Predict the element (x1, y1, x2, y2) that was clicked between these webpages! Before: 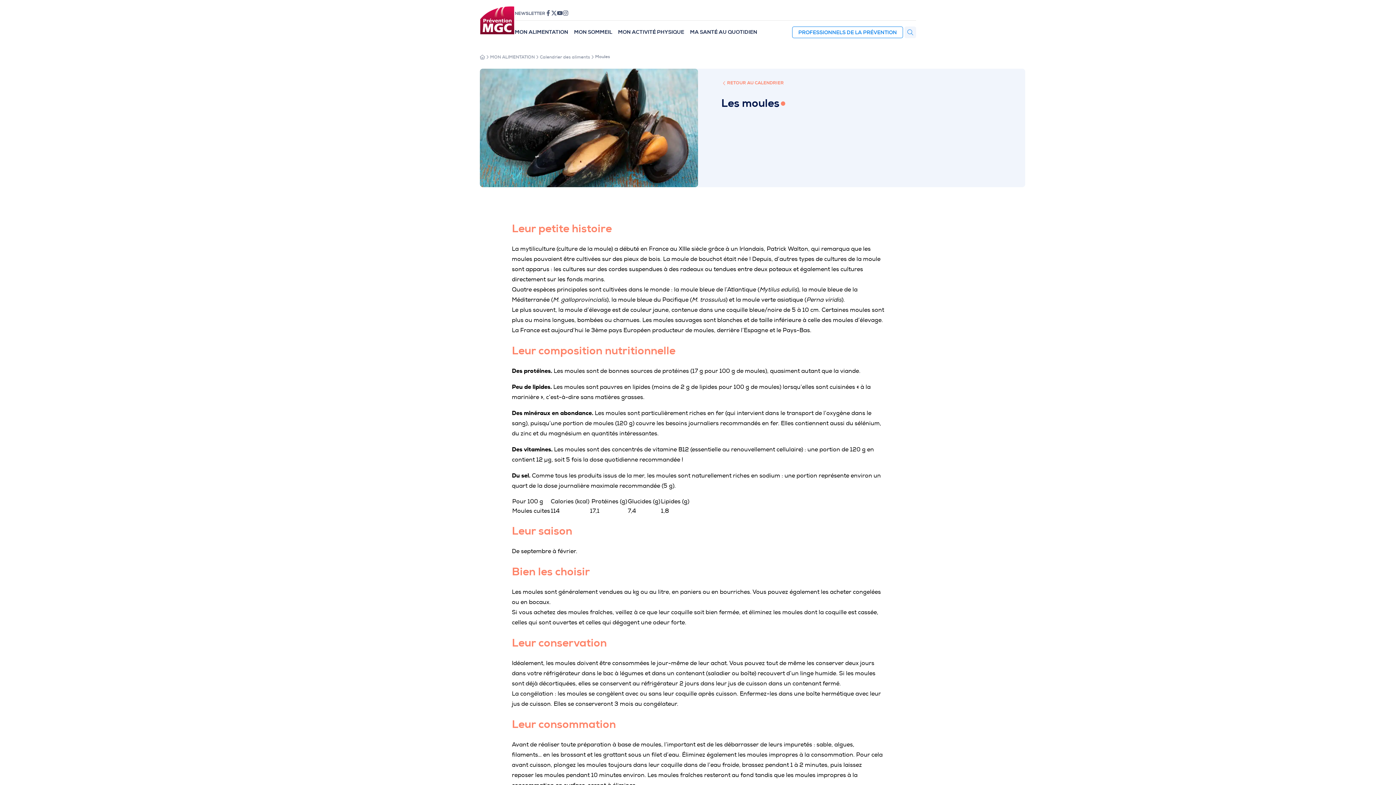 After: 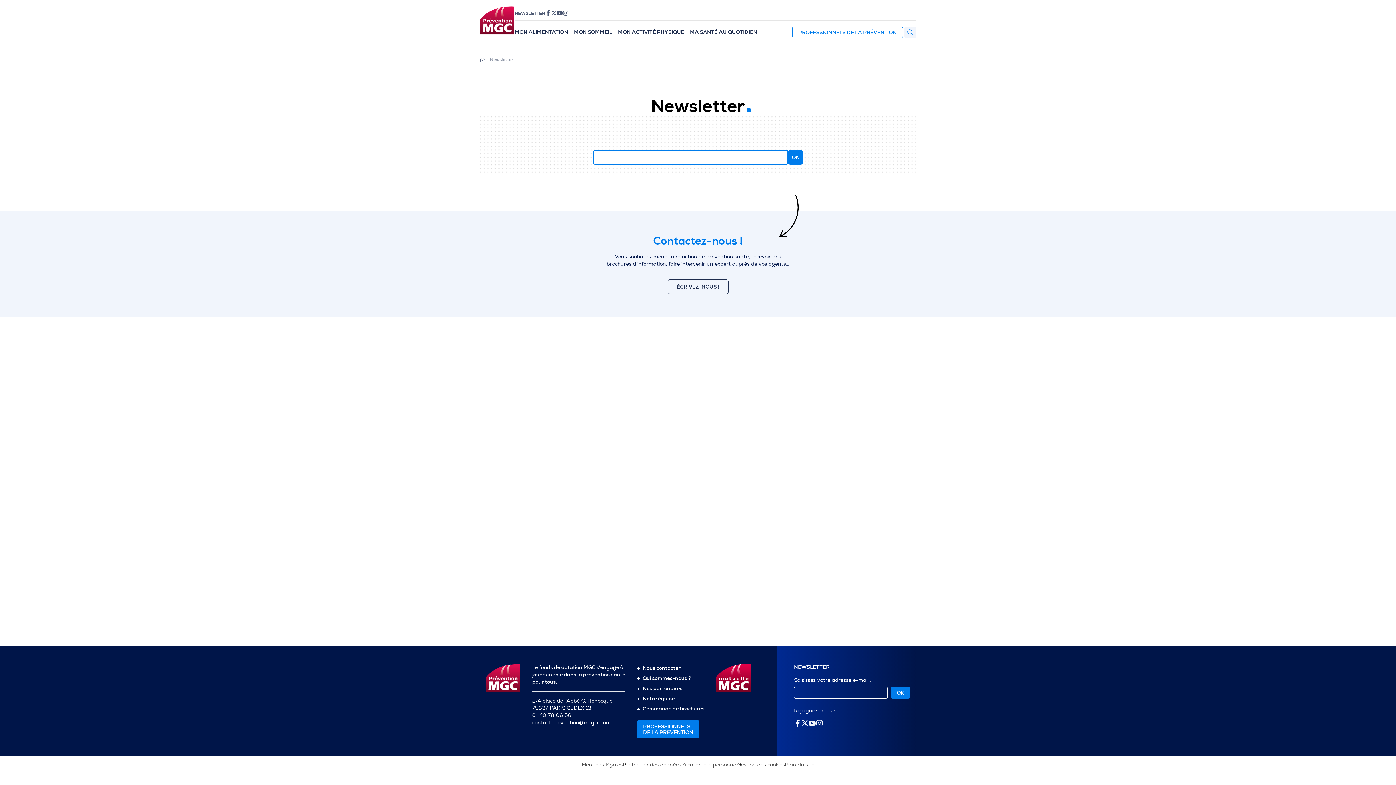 Action: label: NEWSLETTER bbox: (514, 10, 545, 16)